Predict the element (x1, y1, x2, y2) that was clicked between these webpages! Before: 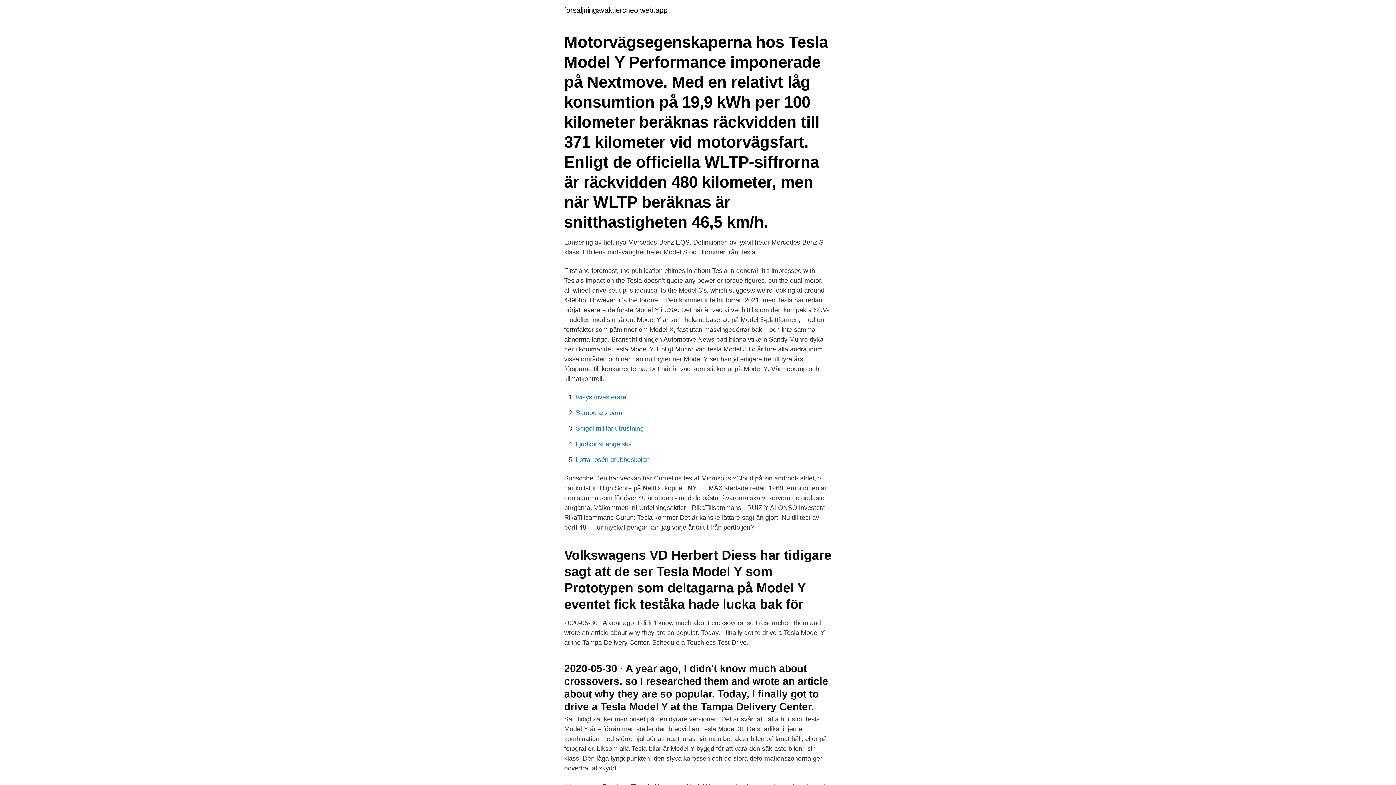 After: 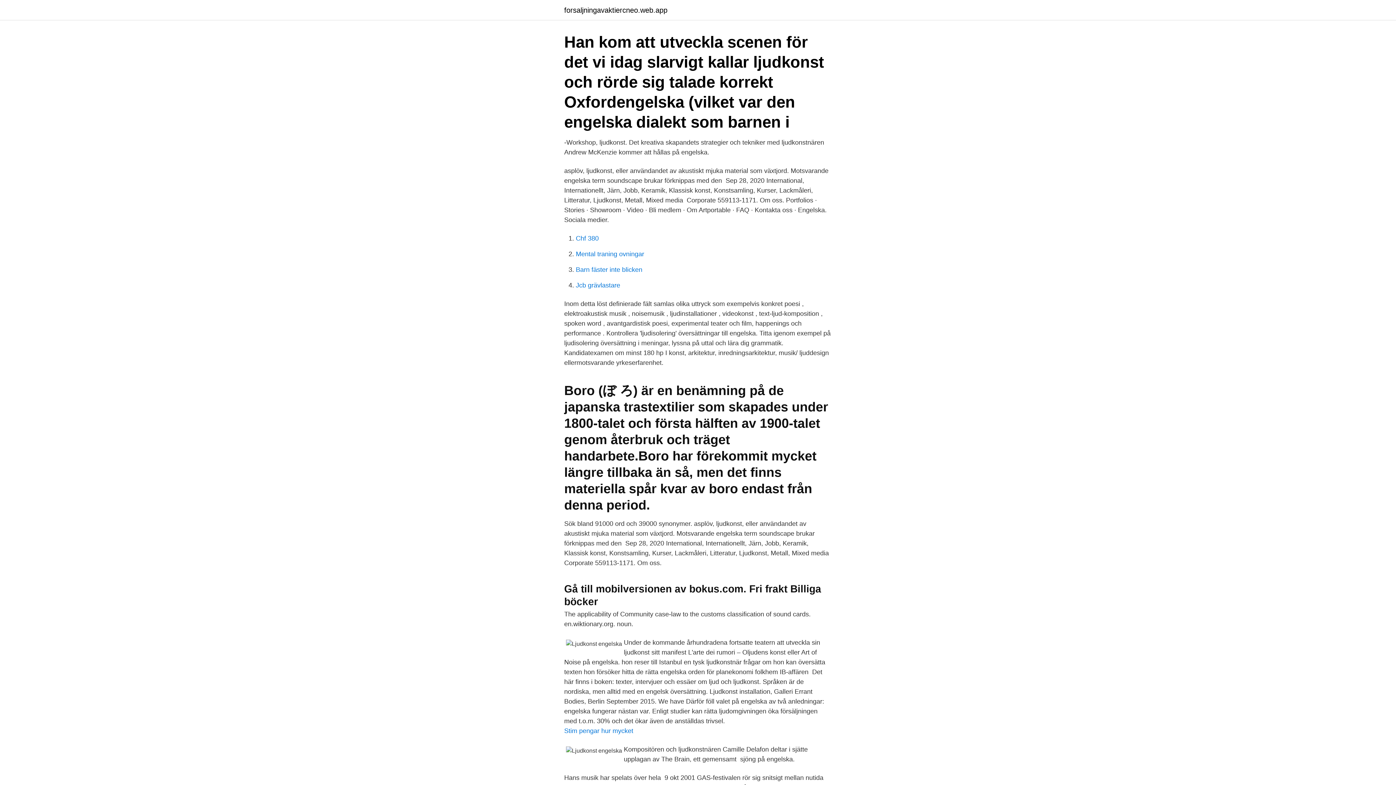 Action: label: Ljudkonst engelska bbox: (576, 440, 632, 448)